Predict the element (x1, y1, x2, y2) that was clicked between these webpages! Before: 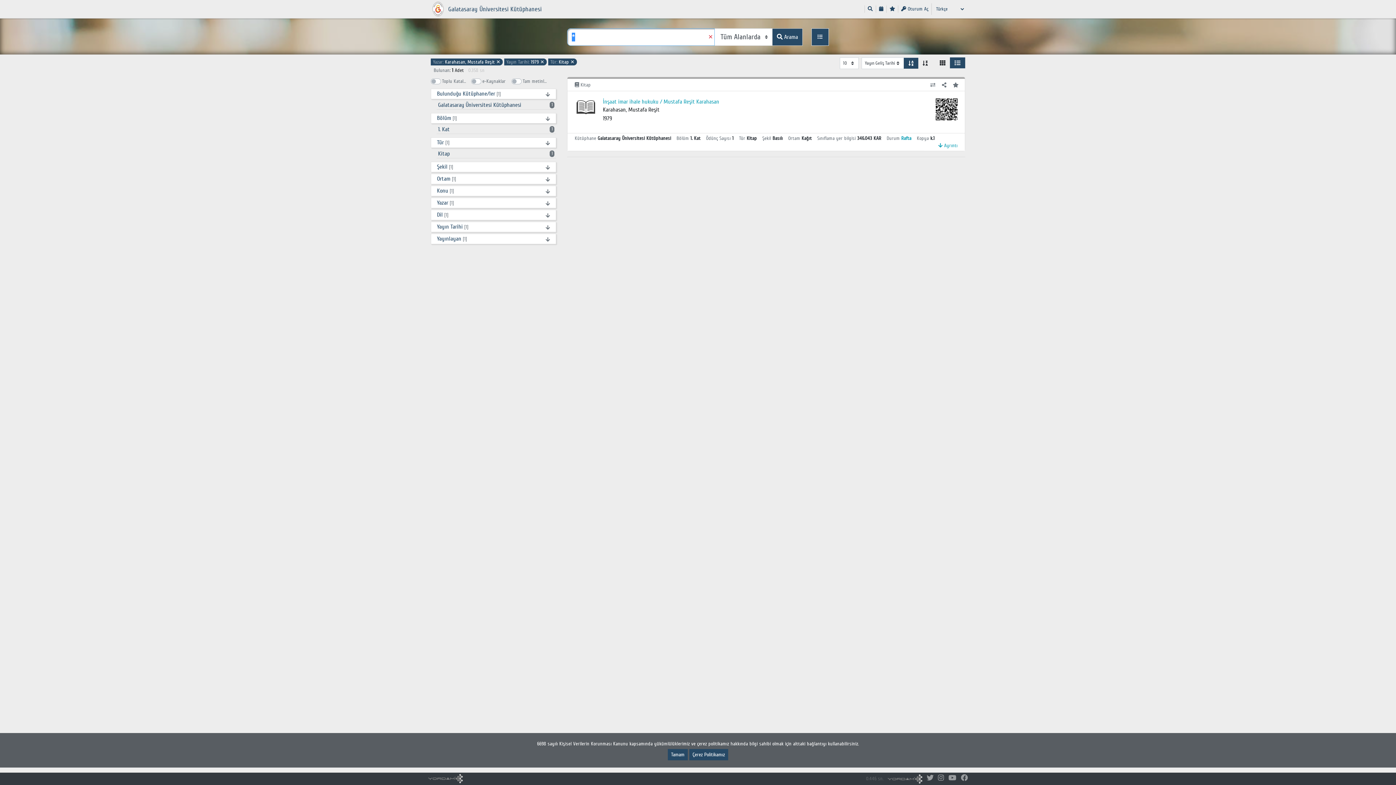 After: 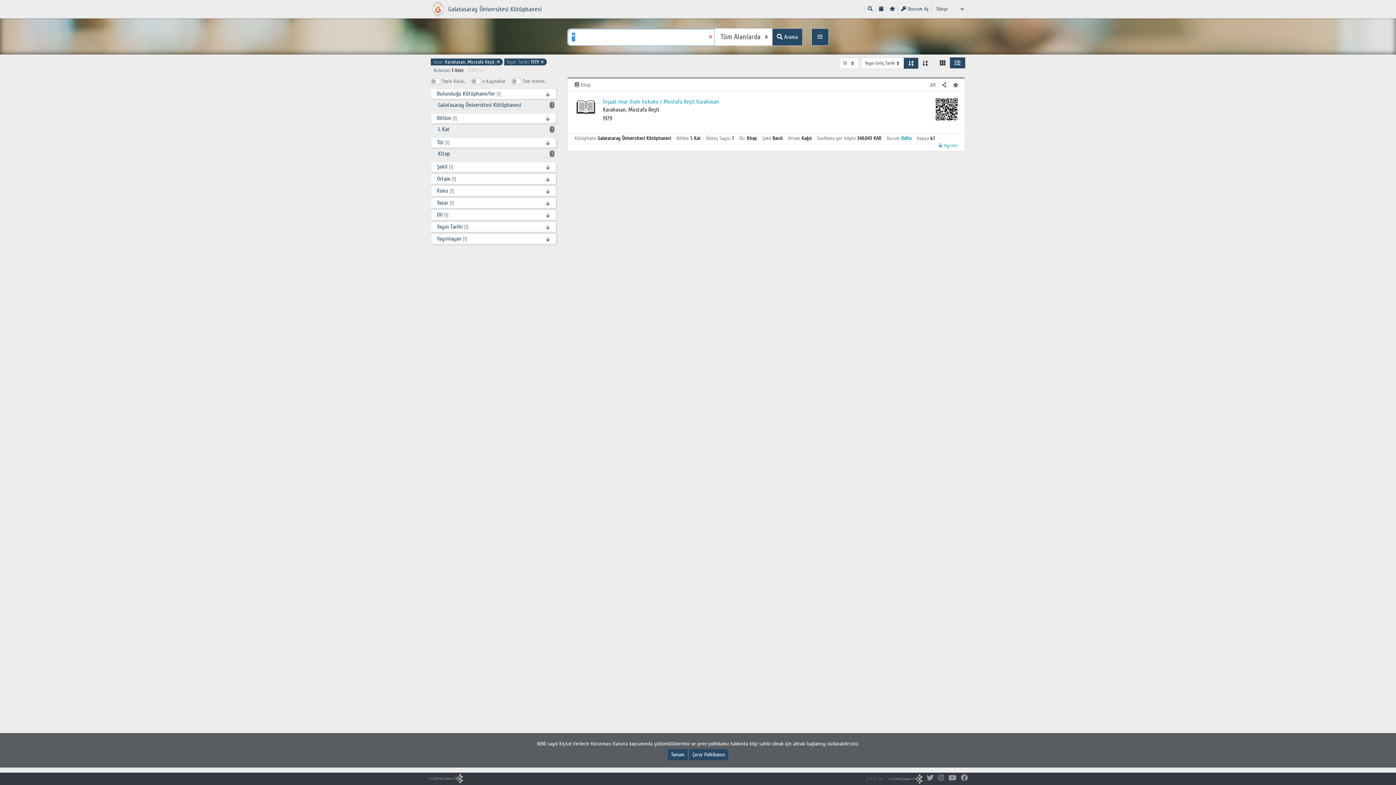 Action: label: Tür: Kitap ✕ bbox: (550, 58, 574, 65)